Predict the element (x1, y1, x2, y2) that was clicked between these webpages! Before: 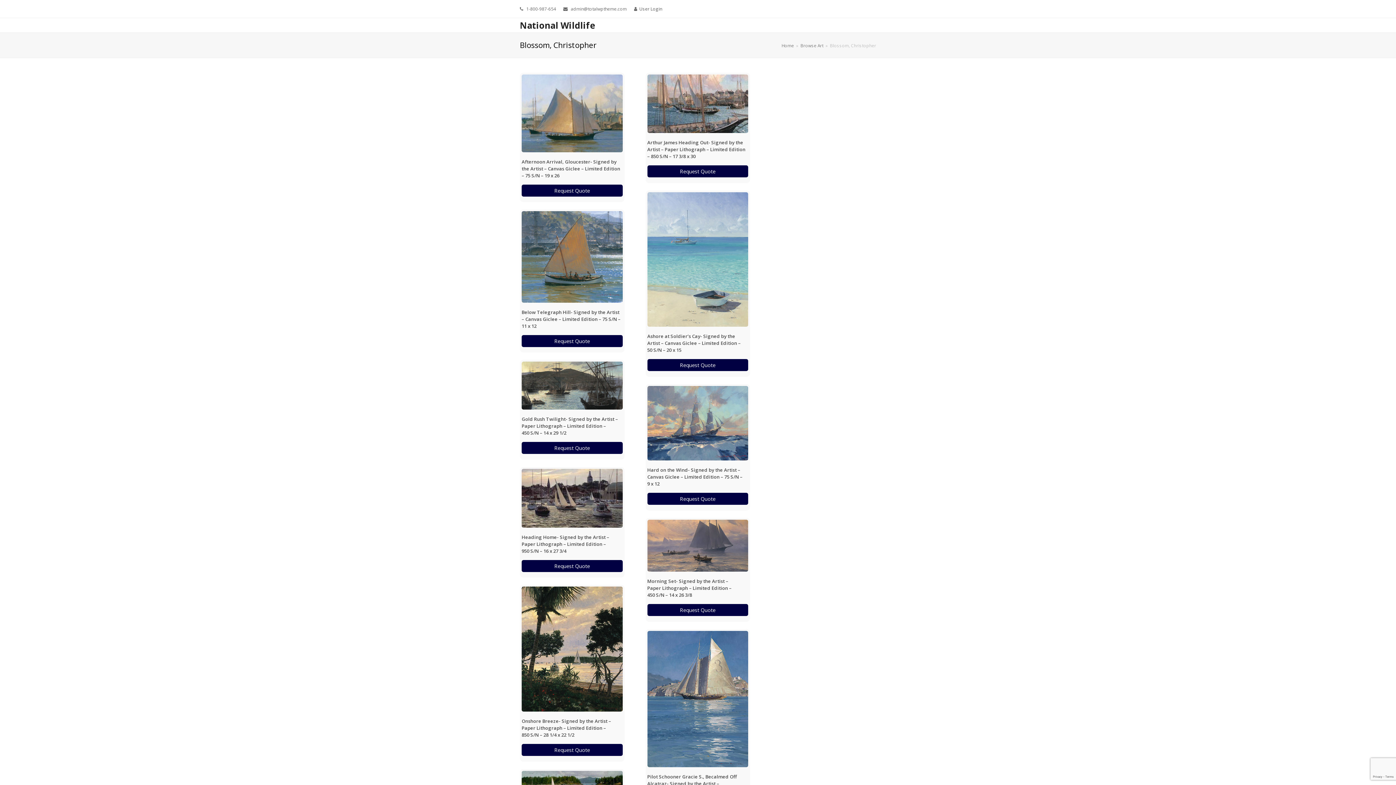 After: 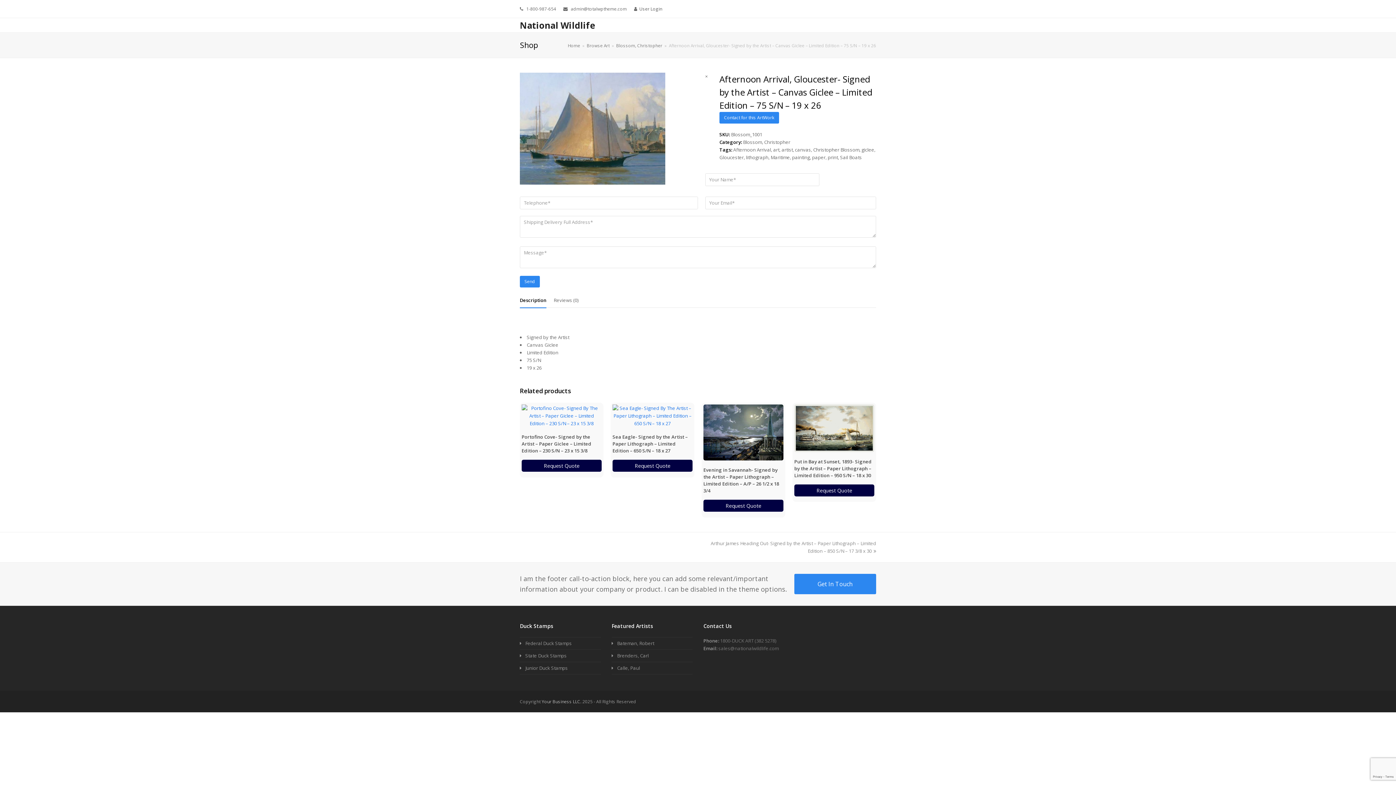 Action: bbox: (521, 145, 622, 152)